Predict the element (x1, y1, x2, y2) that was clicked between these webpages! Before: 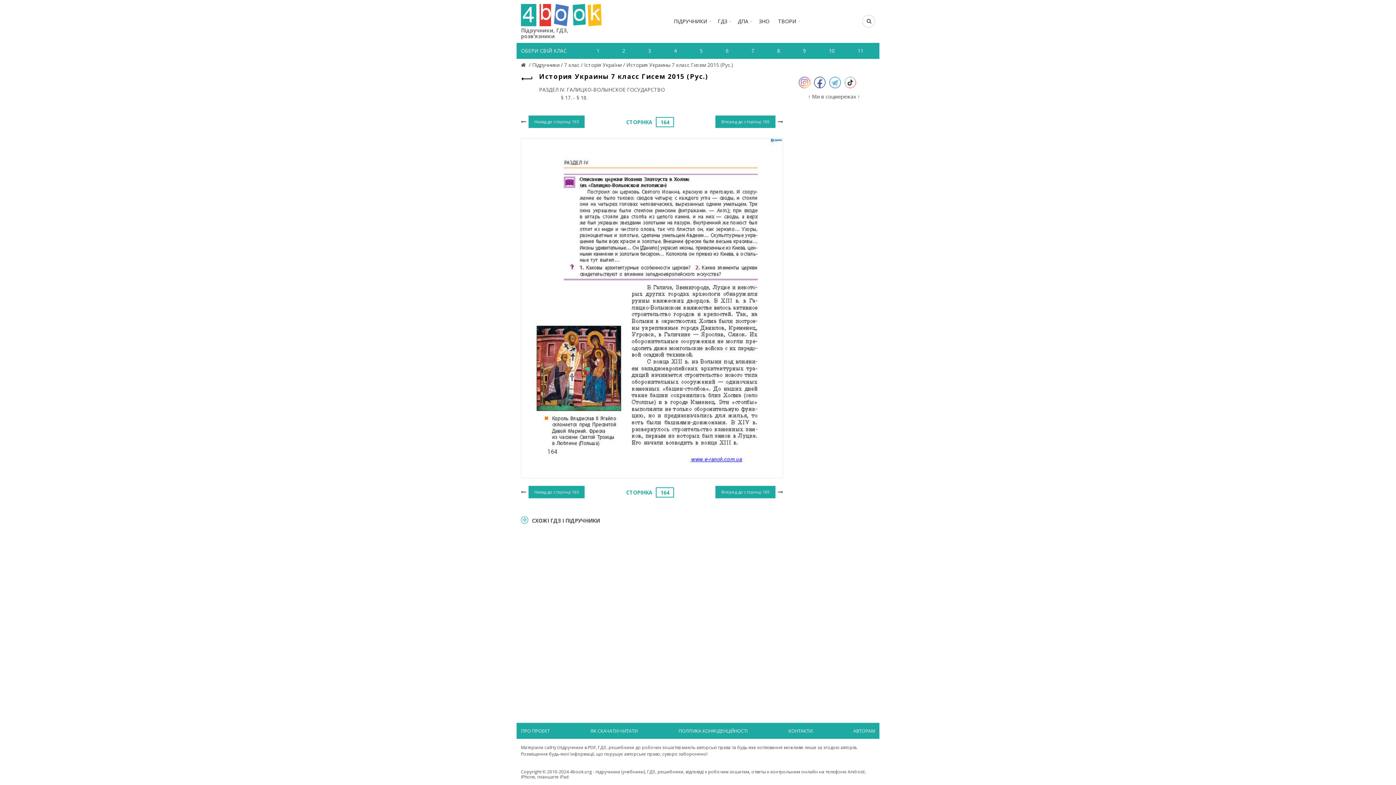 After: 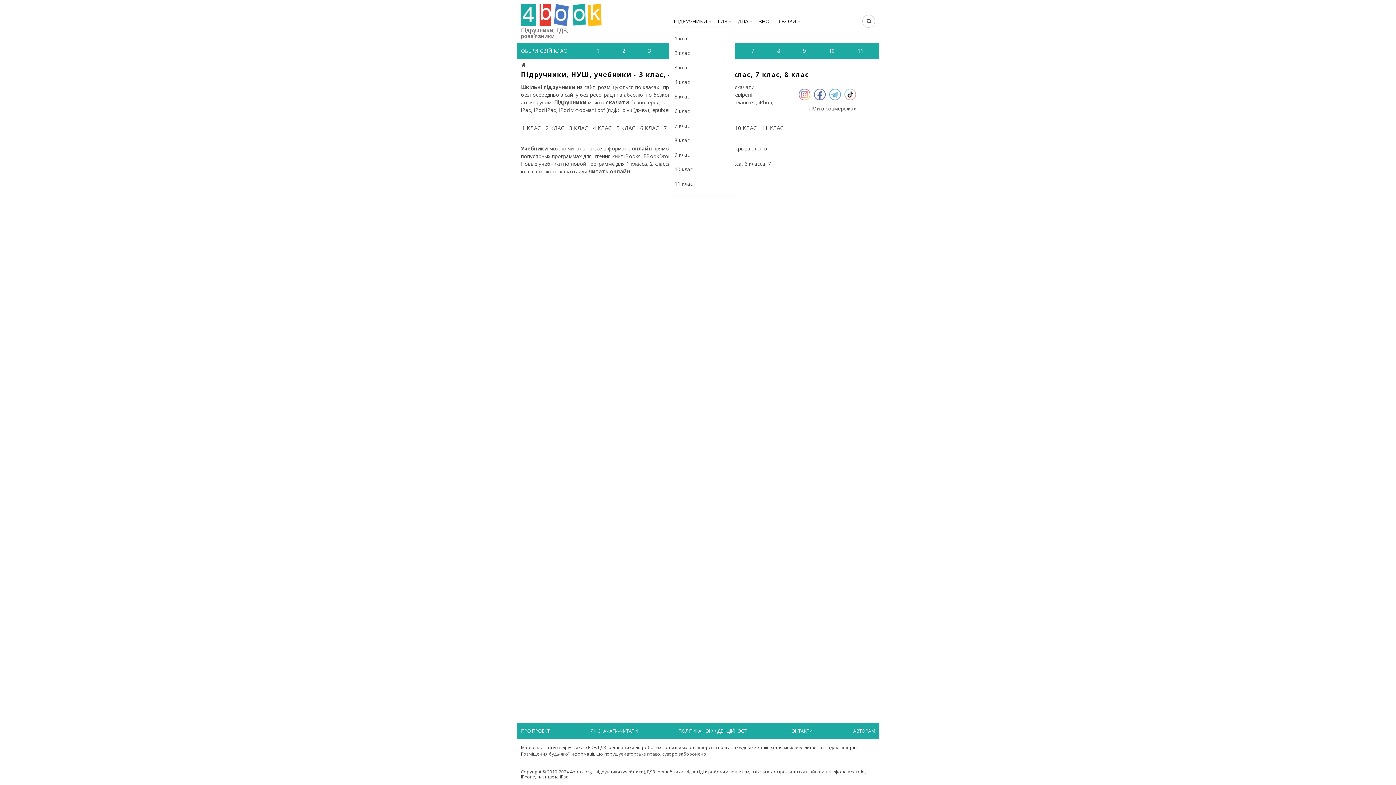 Action: bbox: (669, 12, 712, 30) label: ПІДРУЧНИКИ